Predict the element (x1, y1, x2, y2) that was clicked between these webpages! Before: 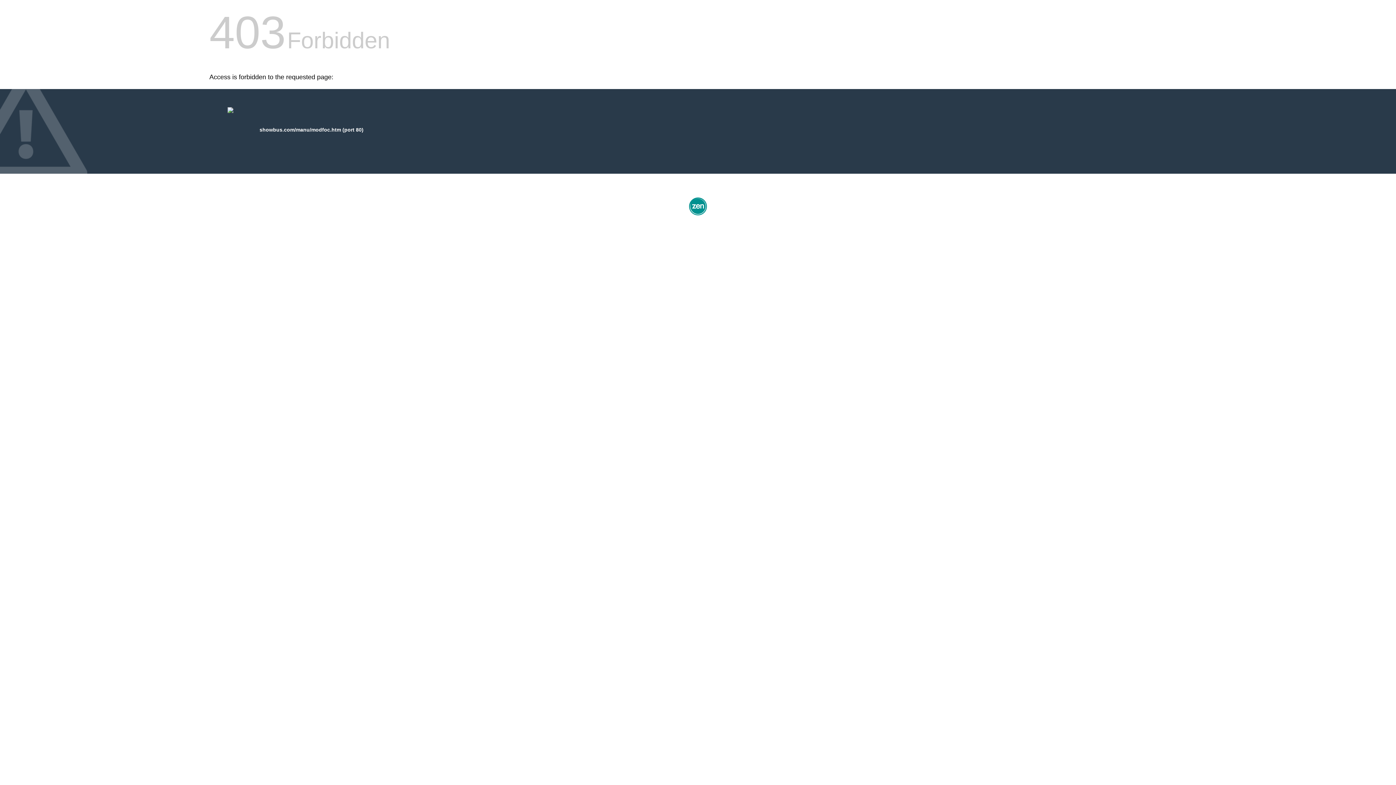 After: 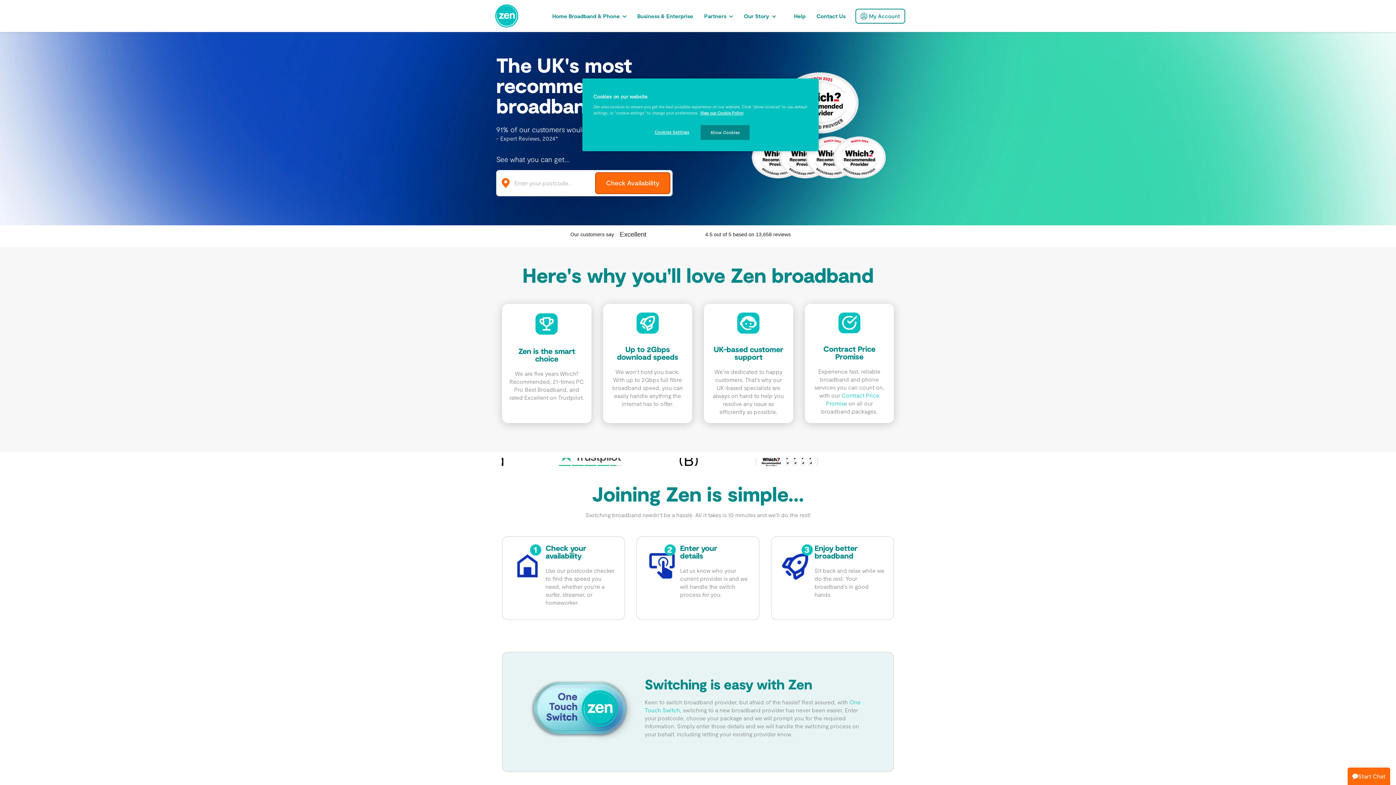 Action: bbox: (687, 212, 709, 218)